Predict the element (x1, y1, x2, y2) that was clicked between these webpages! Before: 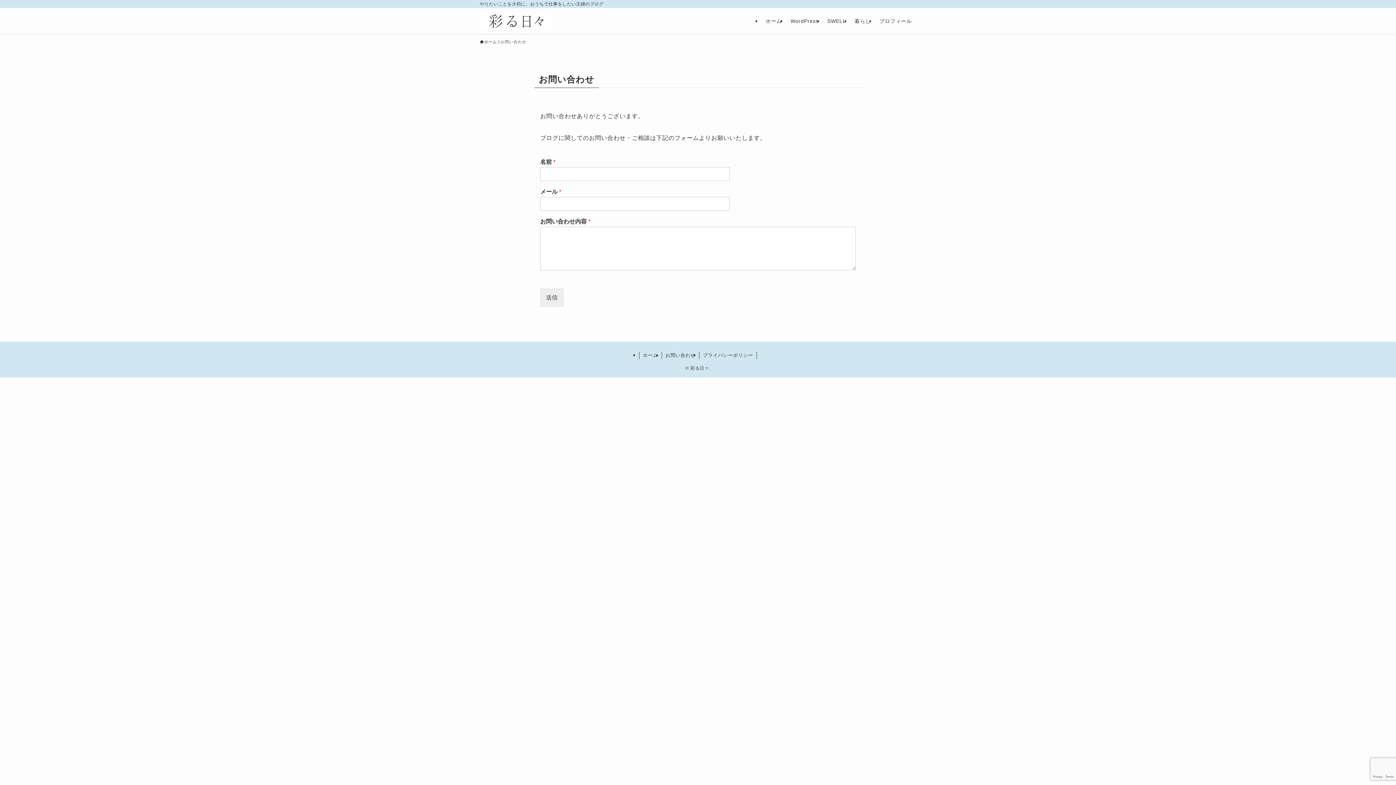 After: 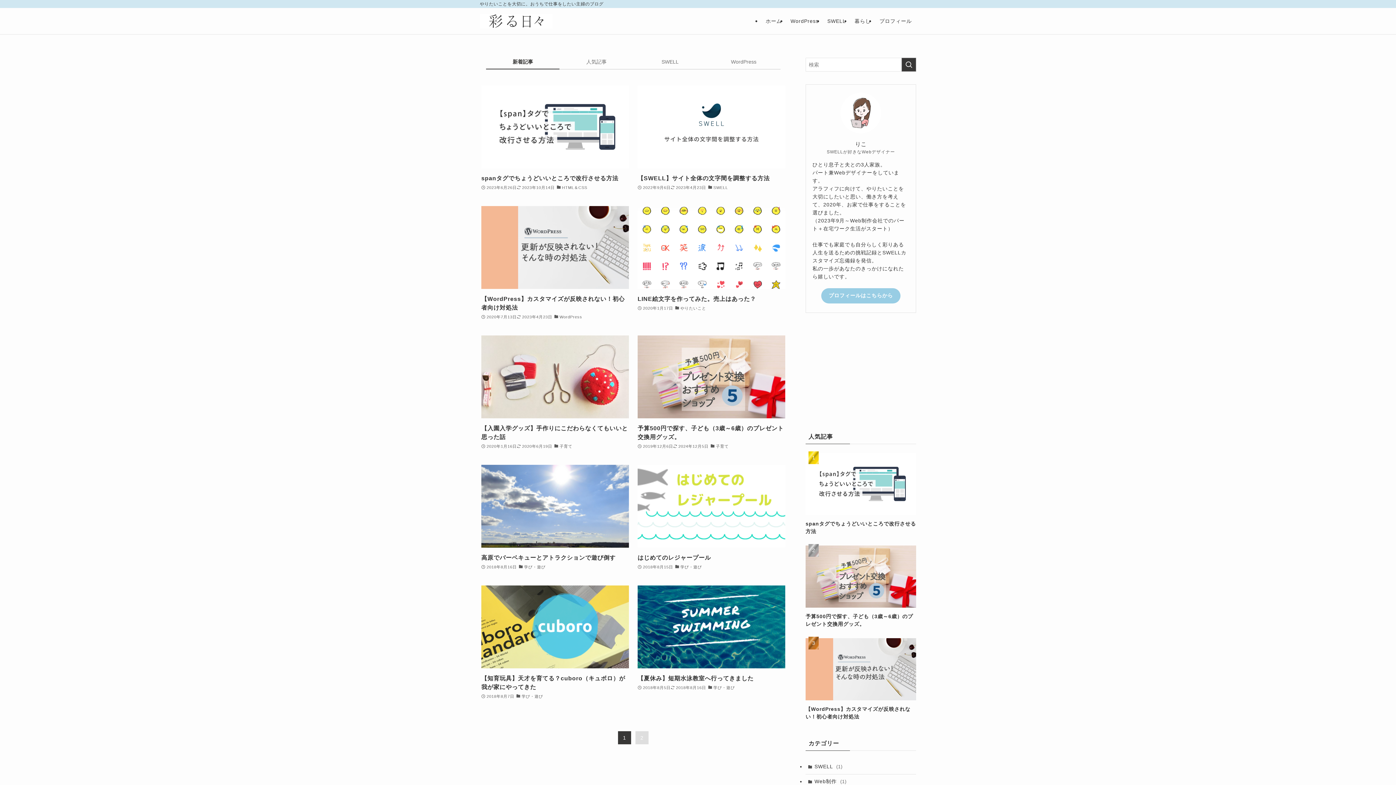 Action: bbox: (480, 13, 552, 28)